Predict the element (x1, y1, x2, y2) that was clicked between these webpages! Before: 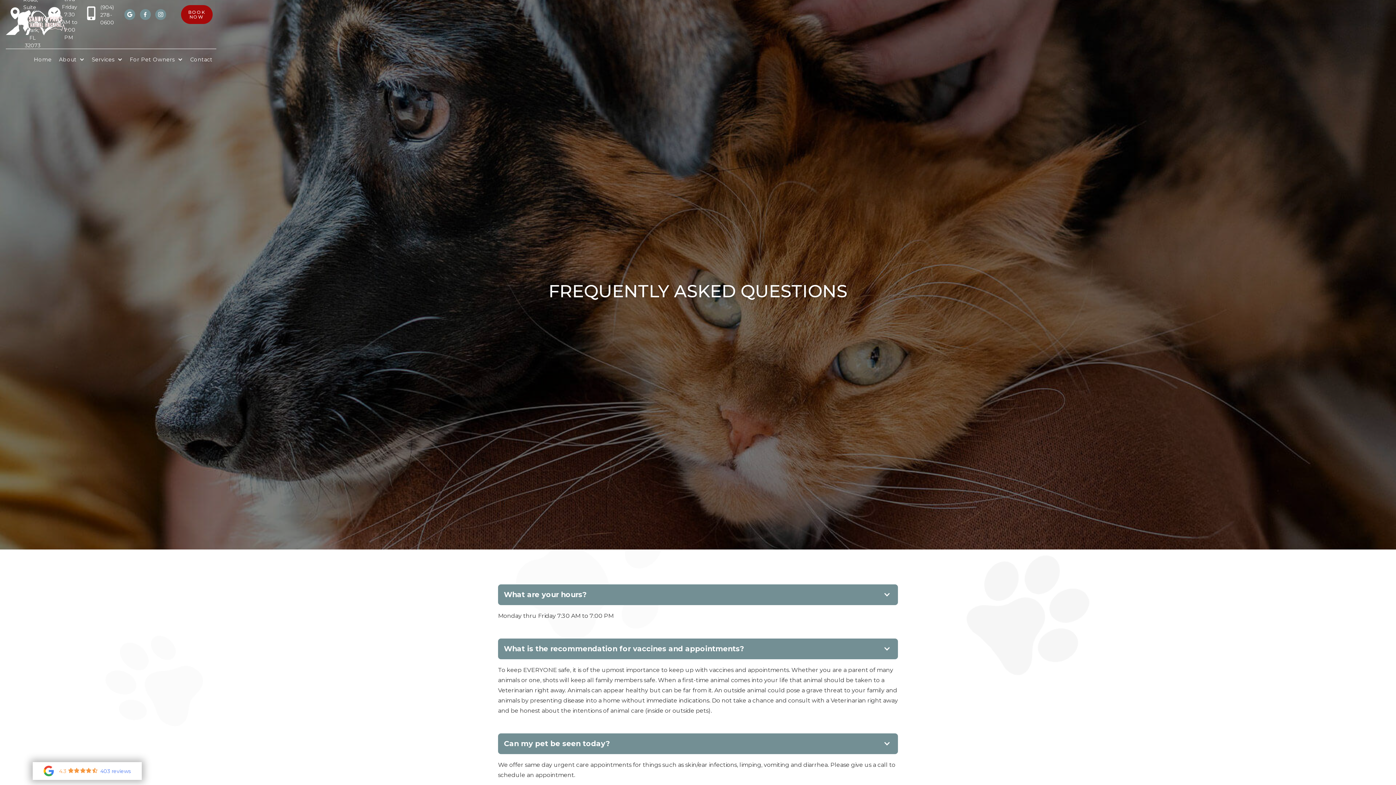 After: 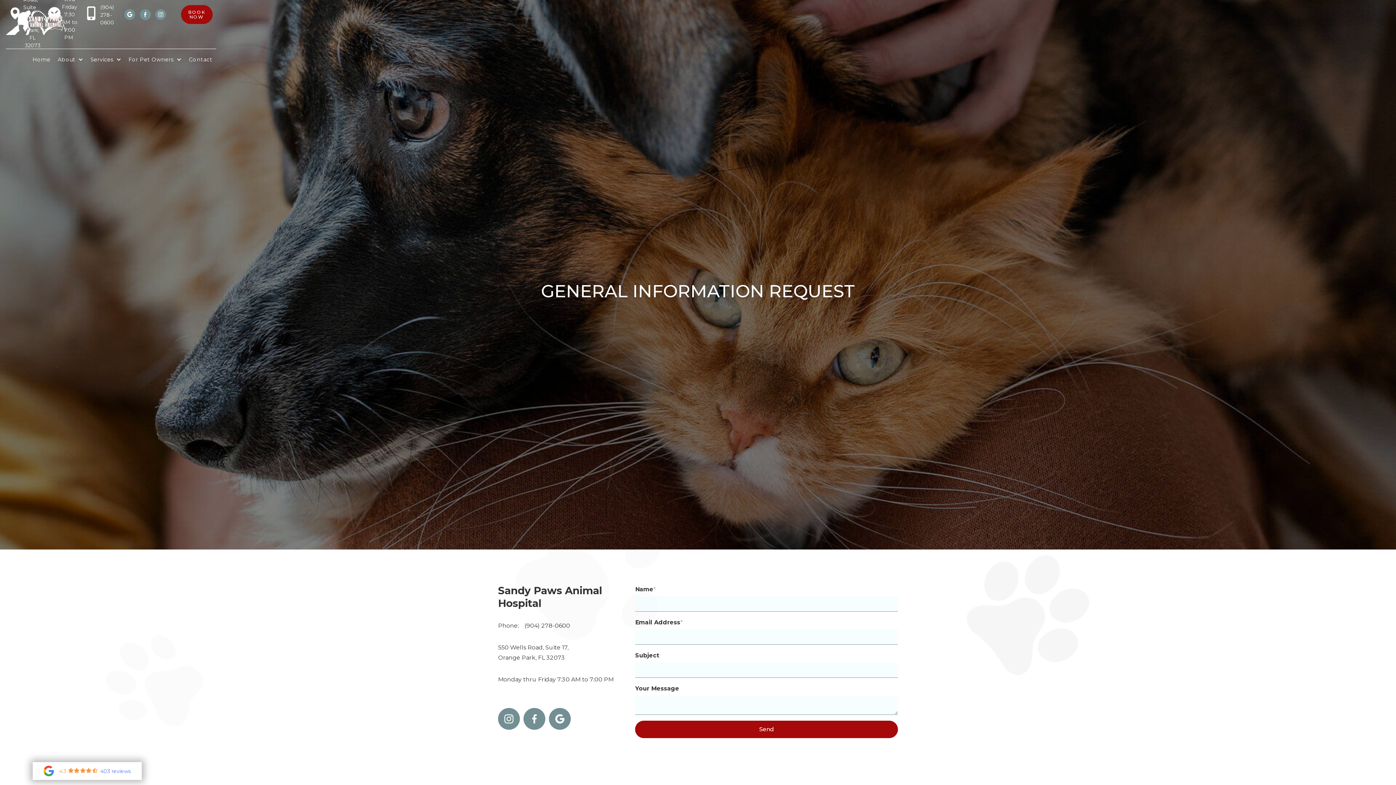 Action: label: Contact bbox: (186, 52, 216, 66)